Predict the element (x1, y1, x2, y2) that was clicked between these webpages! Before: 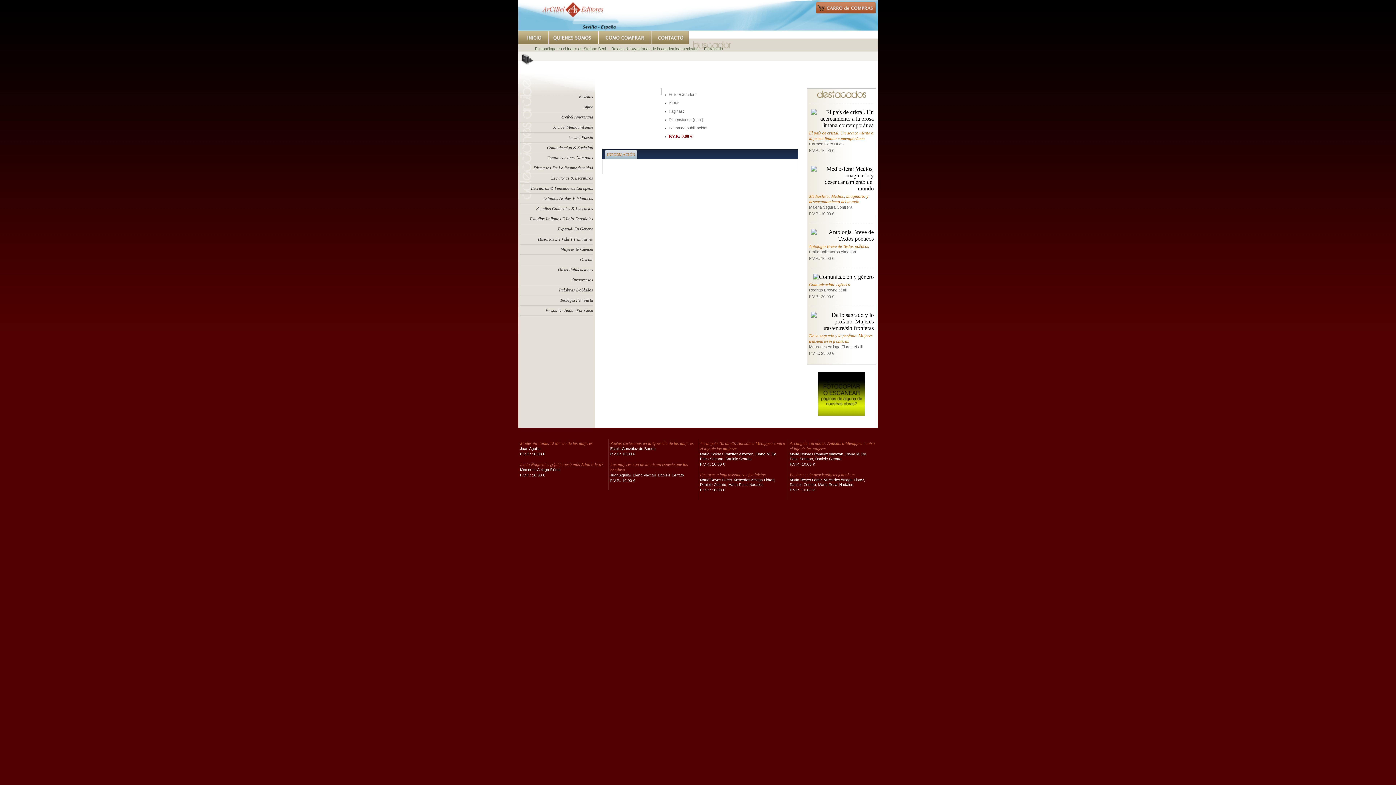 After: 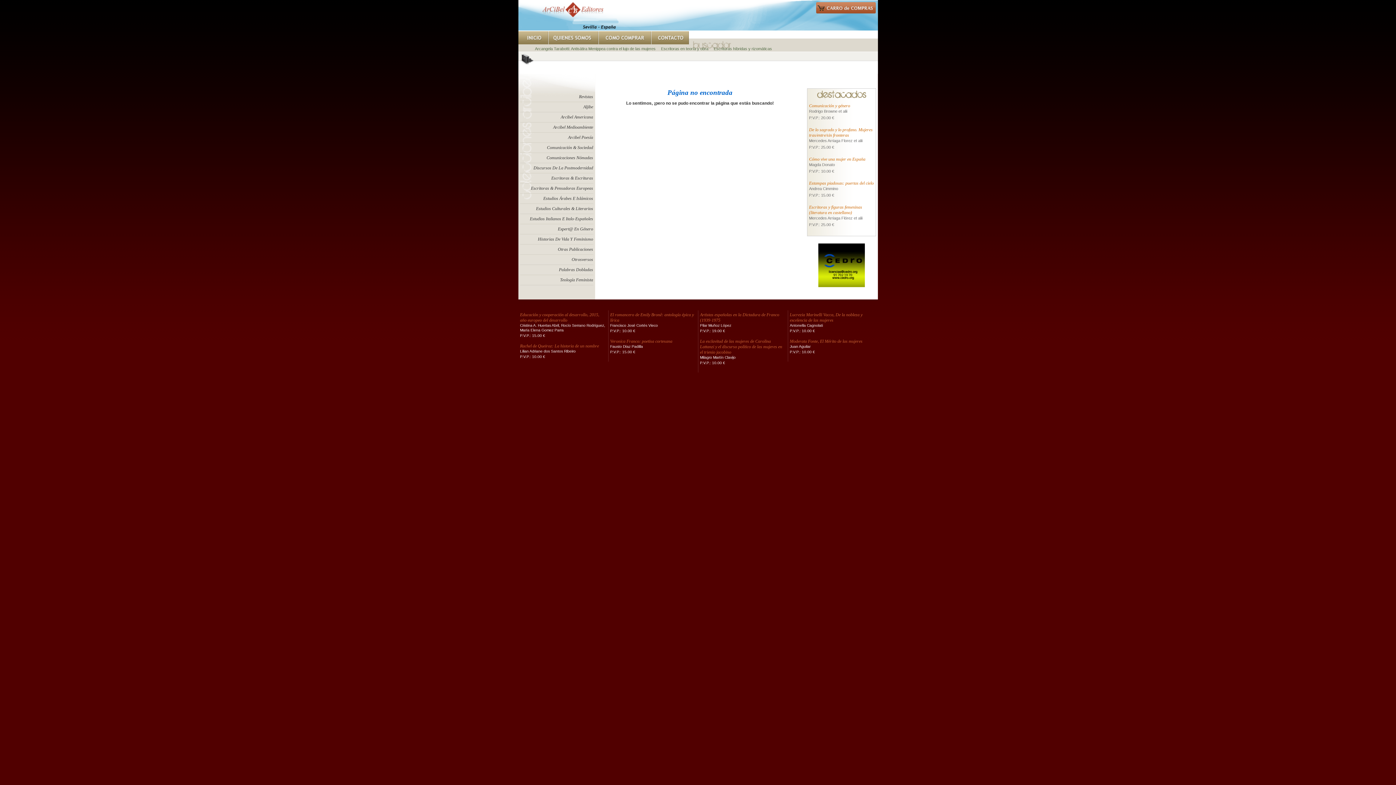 Action: label: Arcibel Poesía bbox: (520, 132, 593, 142)